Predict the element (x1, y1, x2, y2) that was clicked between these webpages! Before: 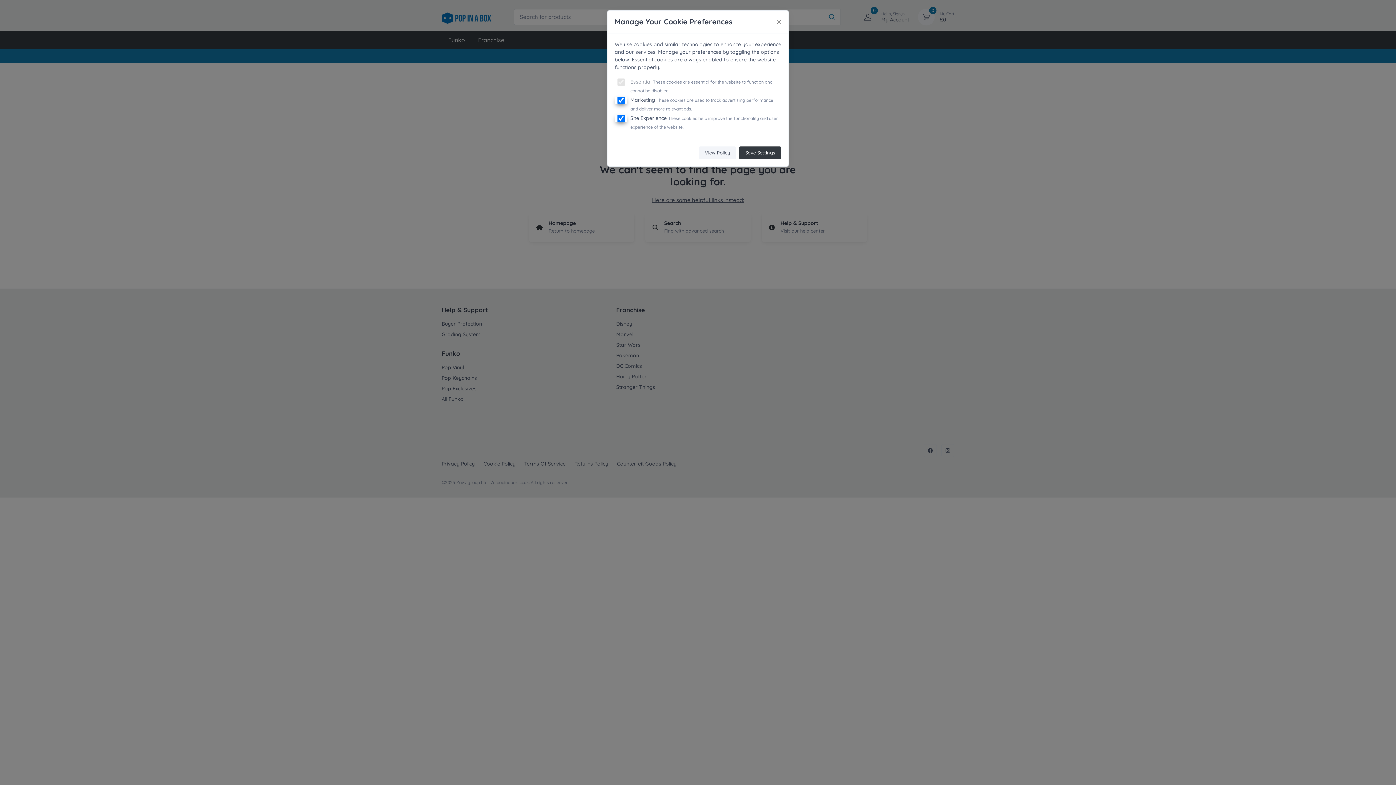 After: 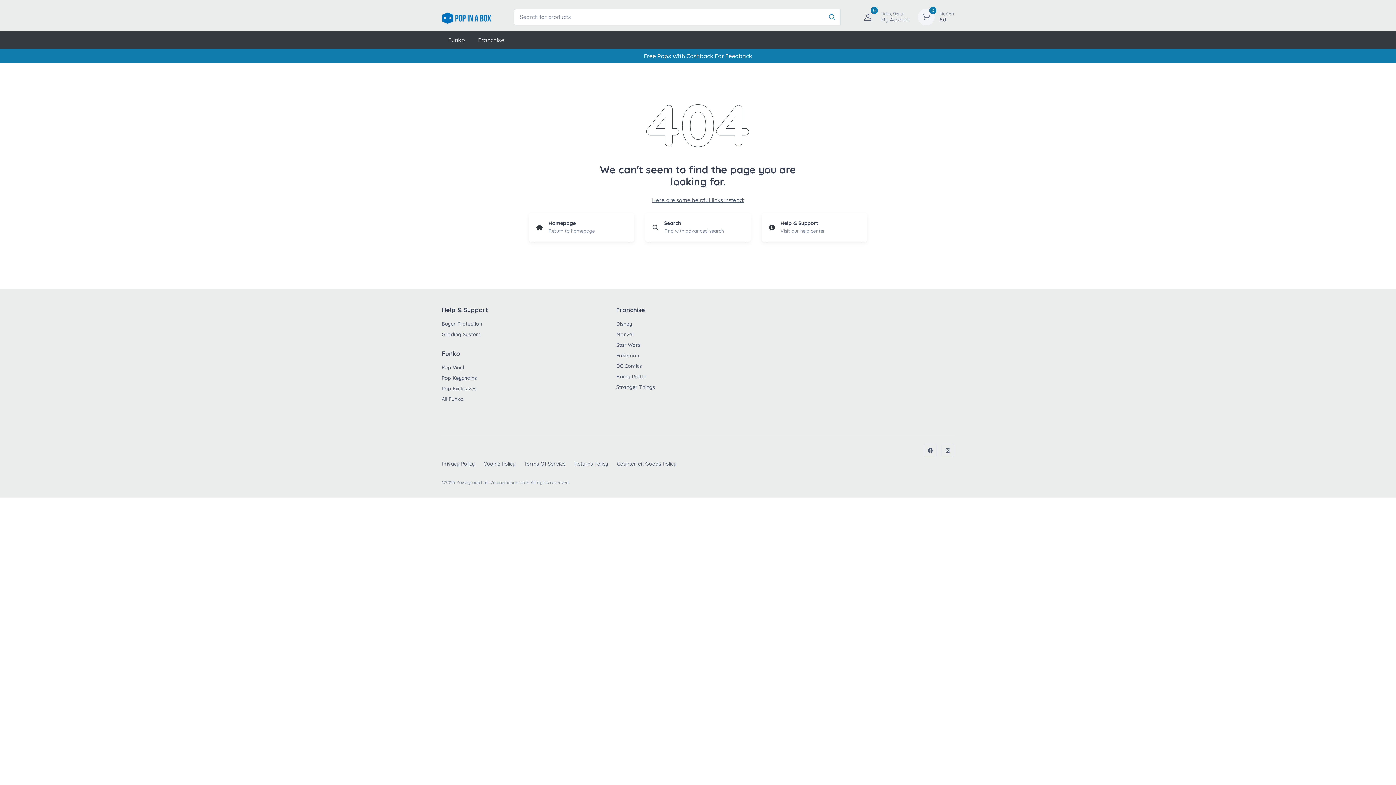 Action: label: Save Settings bbox: (739, 146, 781, 159)